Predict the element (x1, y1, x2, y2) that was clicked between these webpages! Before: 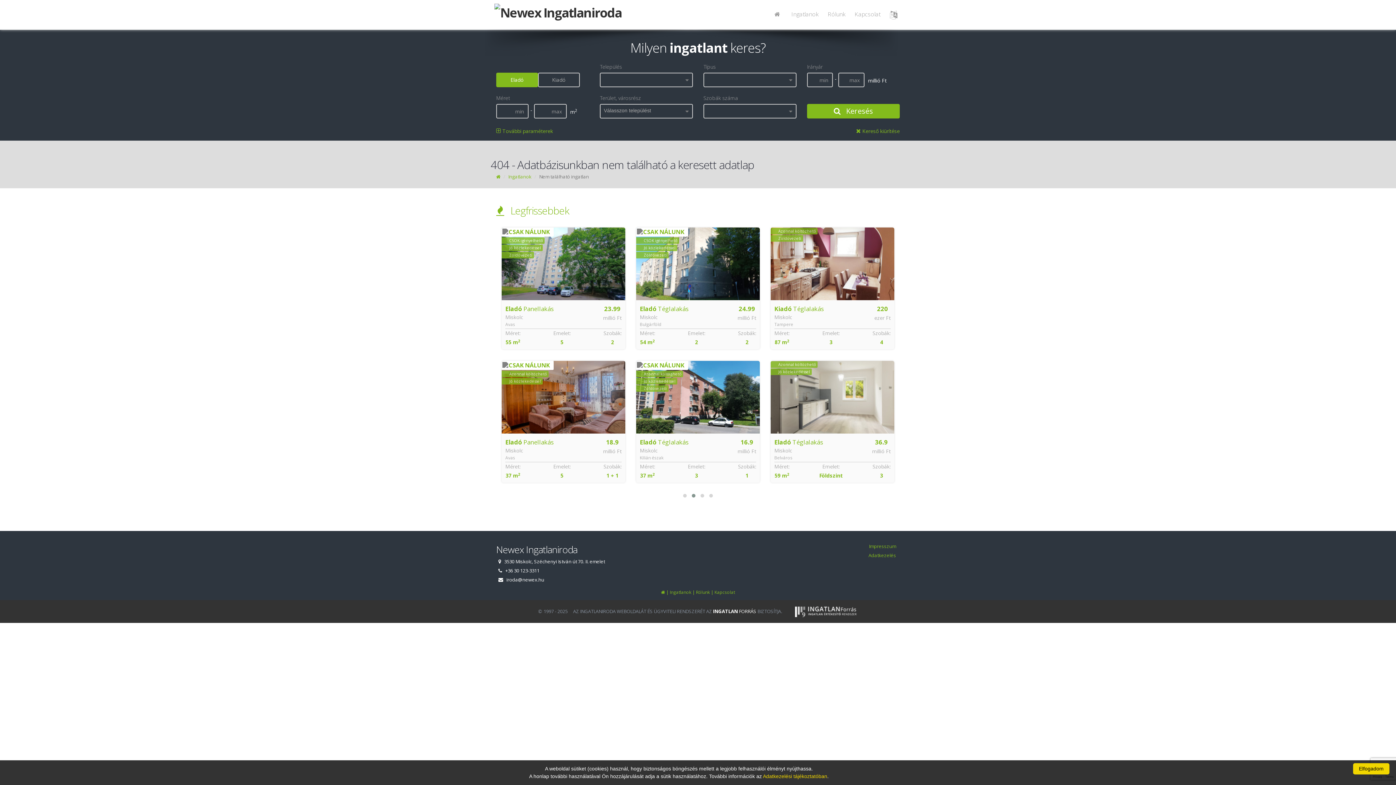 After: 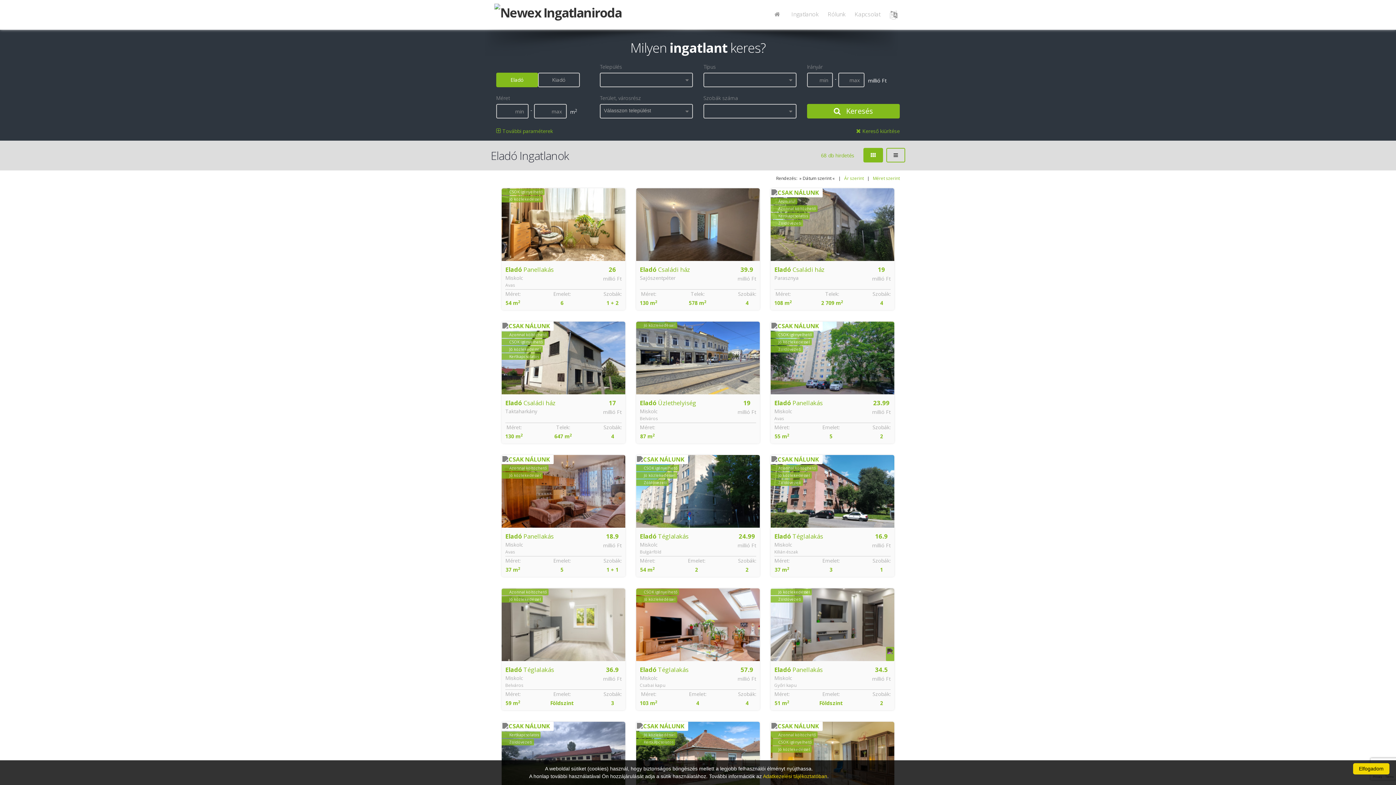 Action: bbox: (856, 126, 900, 135) label:  Kereső kiürítése